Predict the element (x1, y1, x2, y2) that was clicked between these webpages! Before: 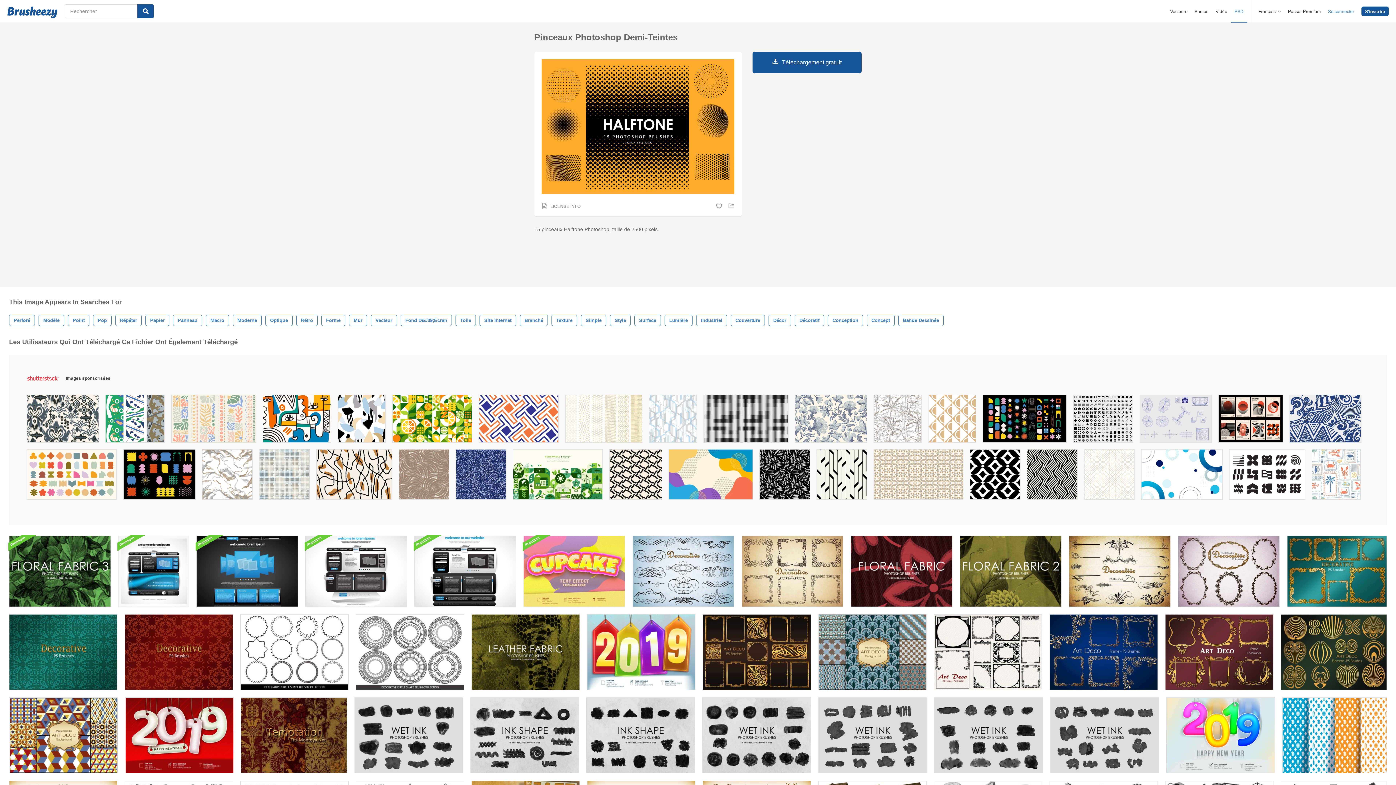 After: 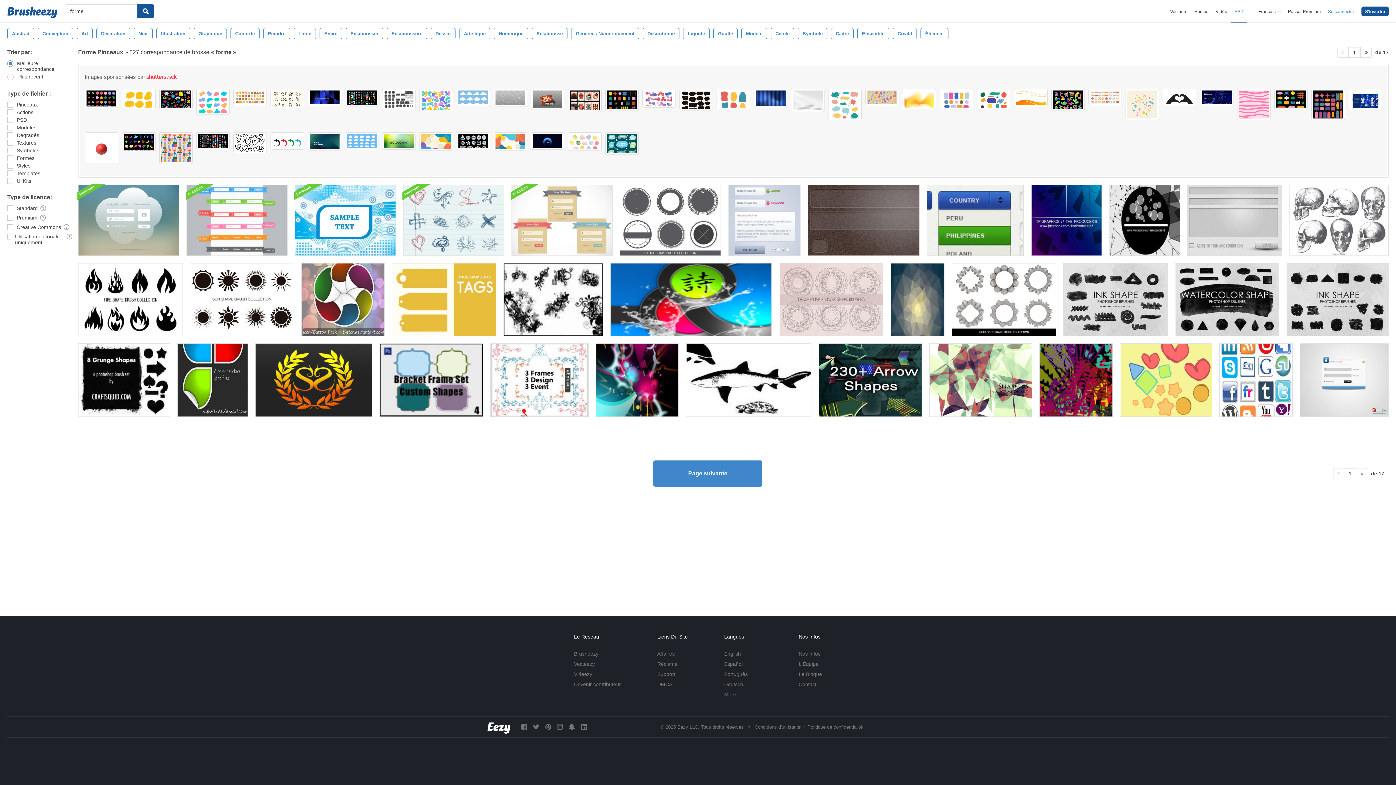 Action: label: Forme bbox: (321, 314, 345, 326)